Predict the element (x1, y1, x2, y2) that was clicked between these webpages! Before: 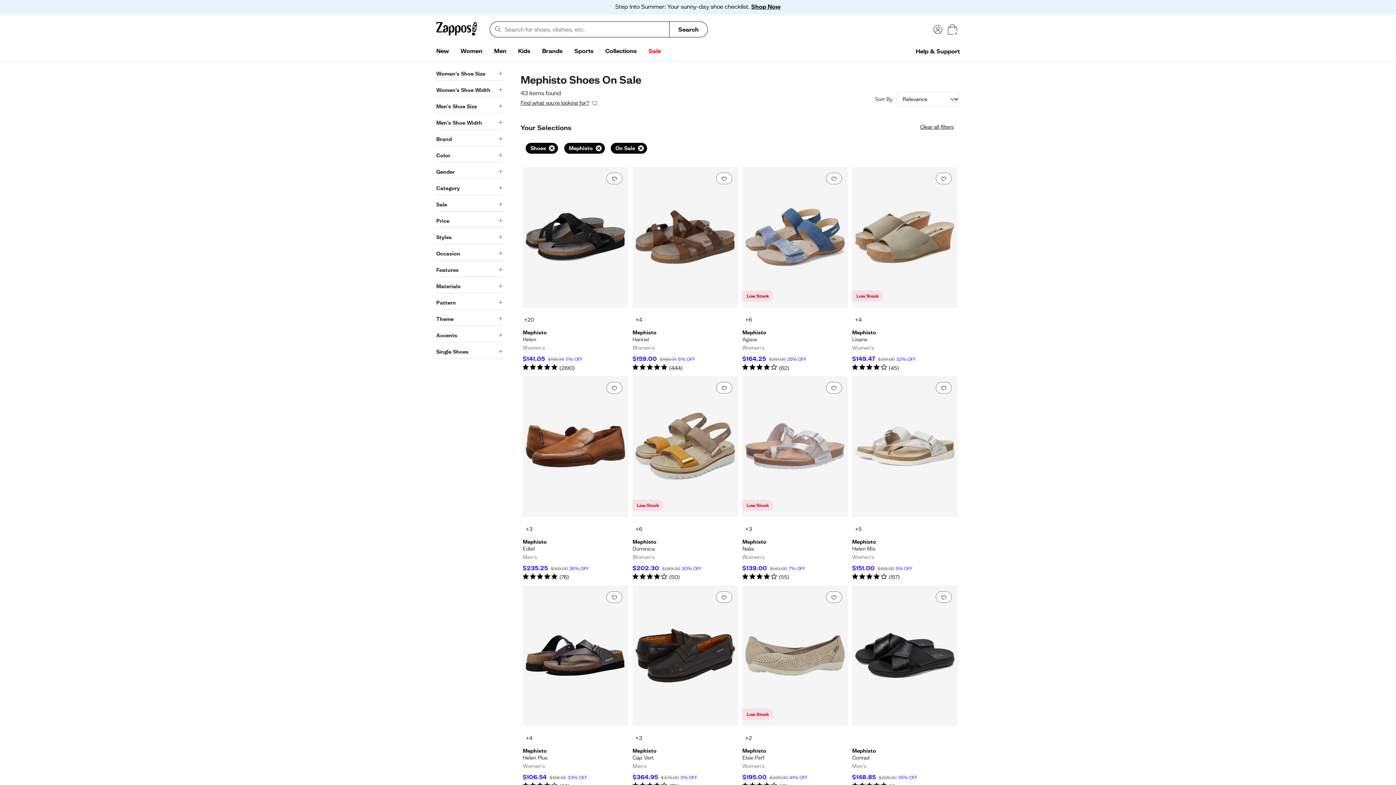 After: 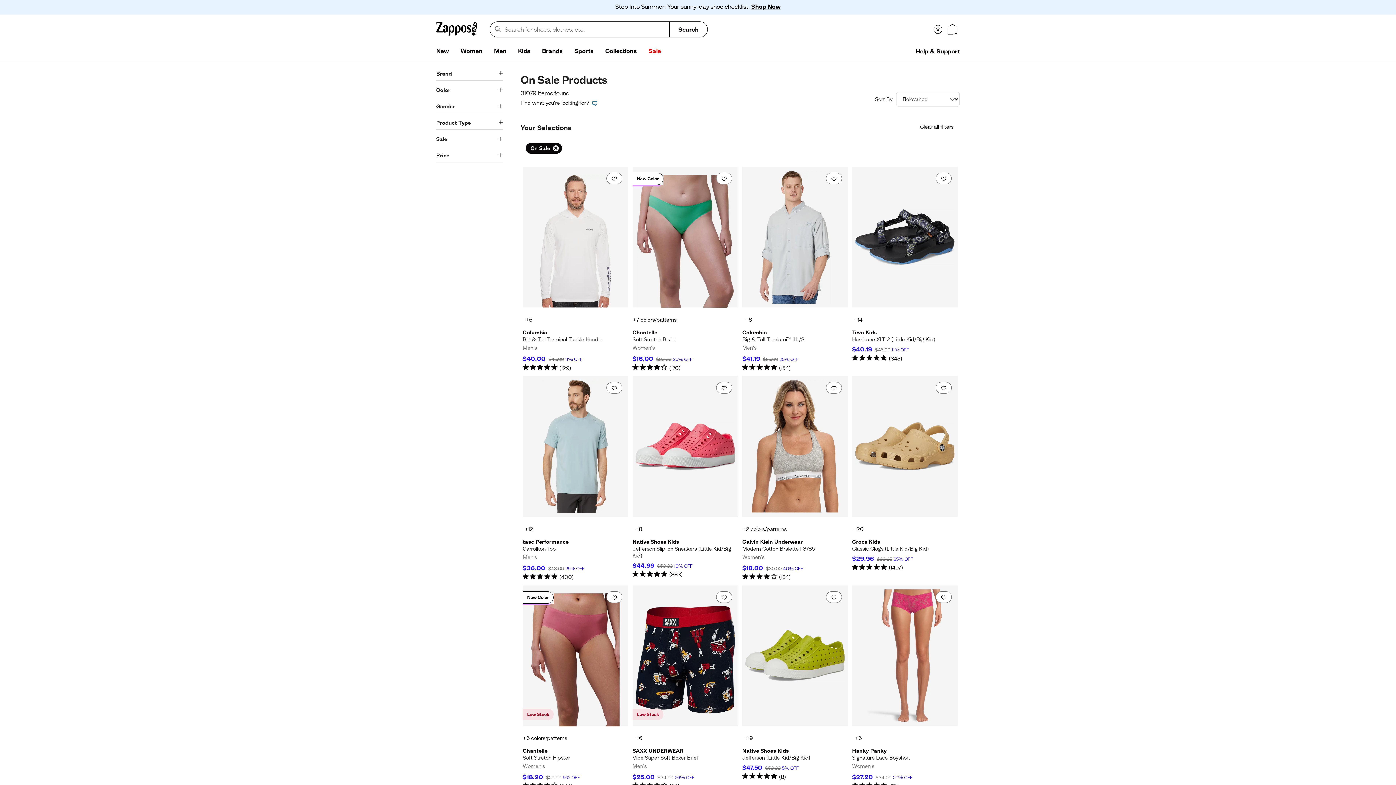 Action: label: Sale bbox: (642, 44, 666, 58)